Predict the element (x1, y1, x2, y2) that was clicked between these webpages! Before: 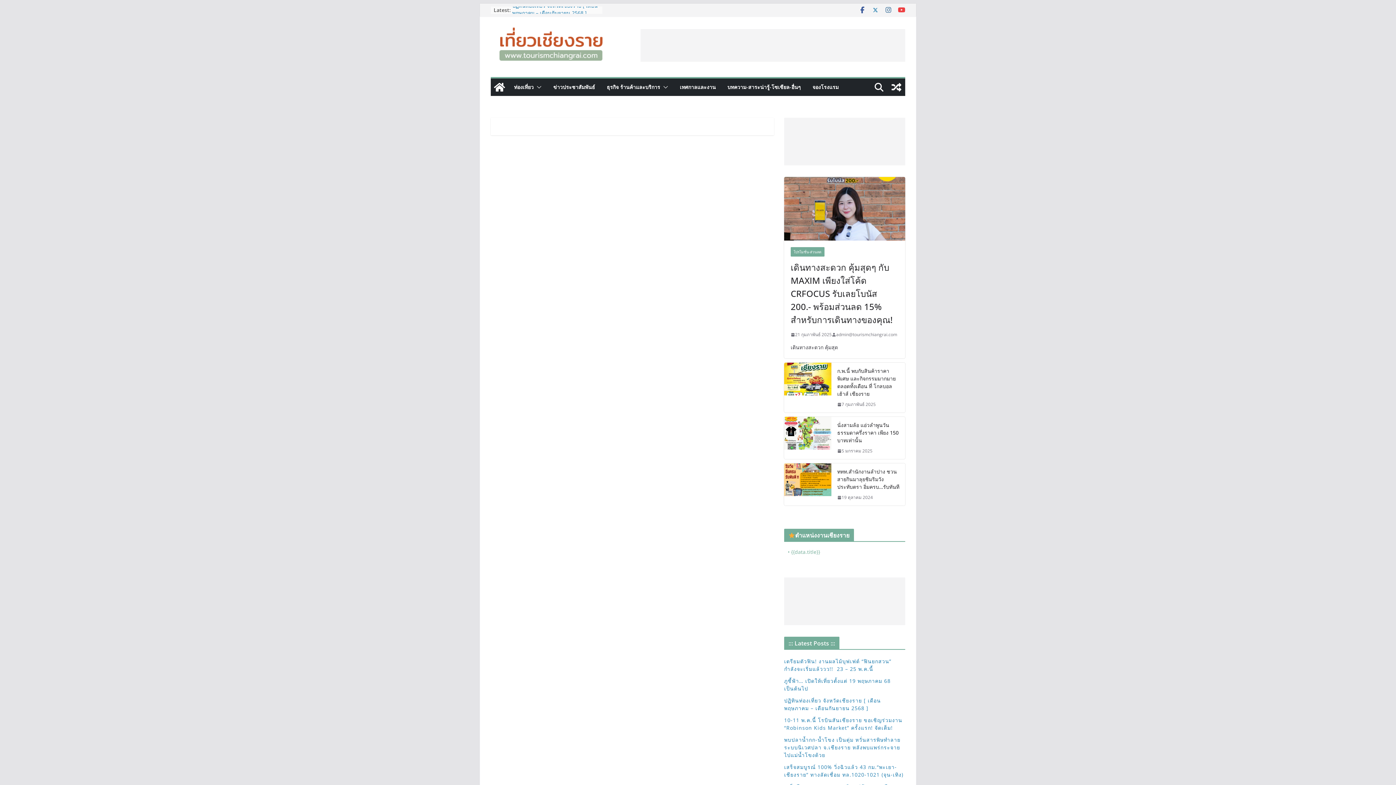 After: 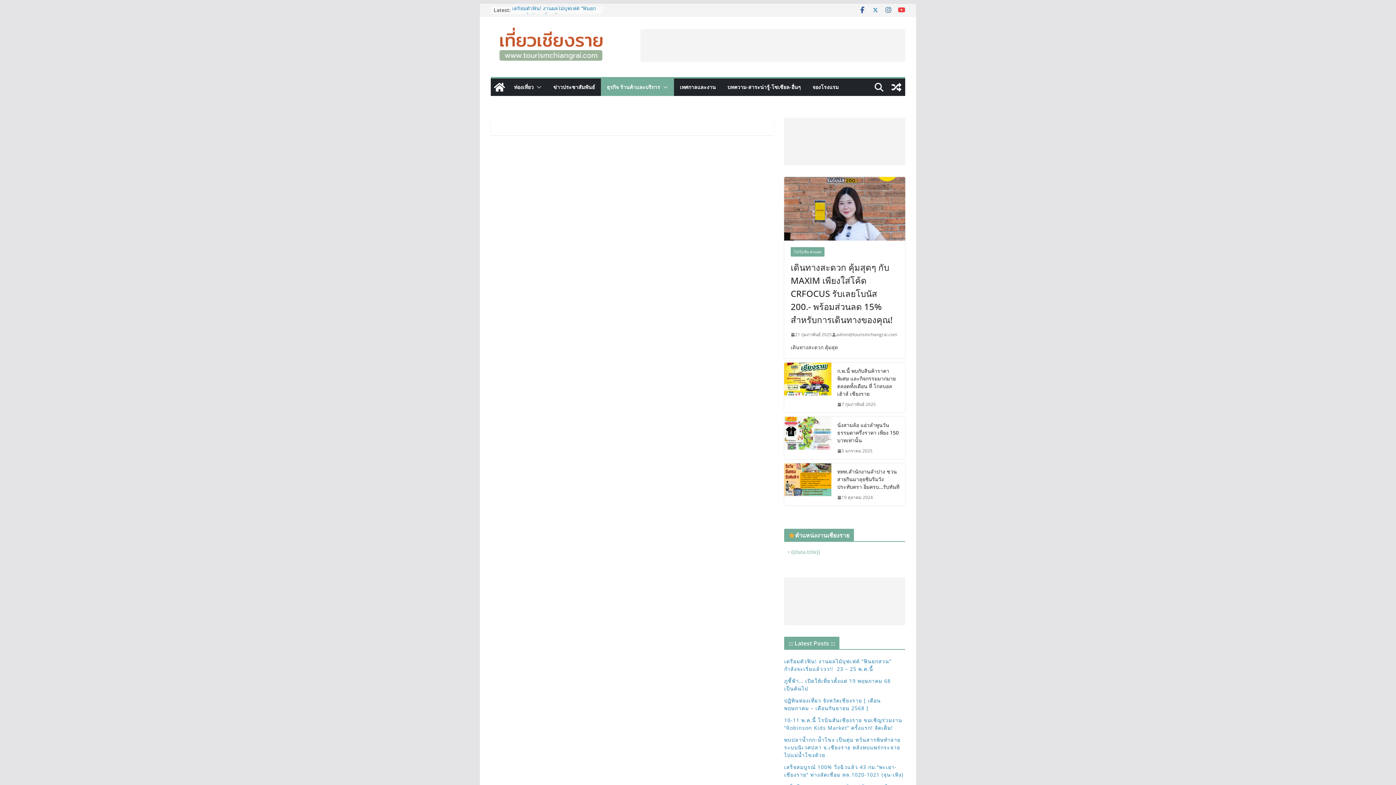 Action: bbox: (660, 82, 668, 92)